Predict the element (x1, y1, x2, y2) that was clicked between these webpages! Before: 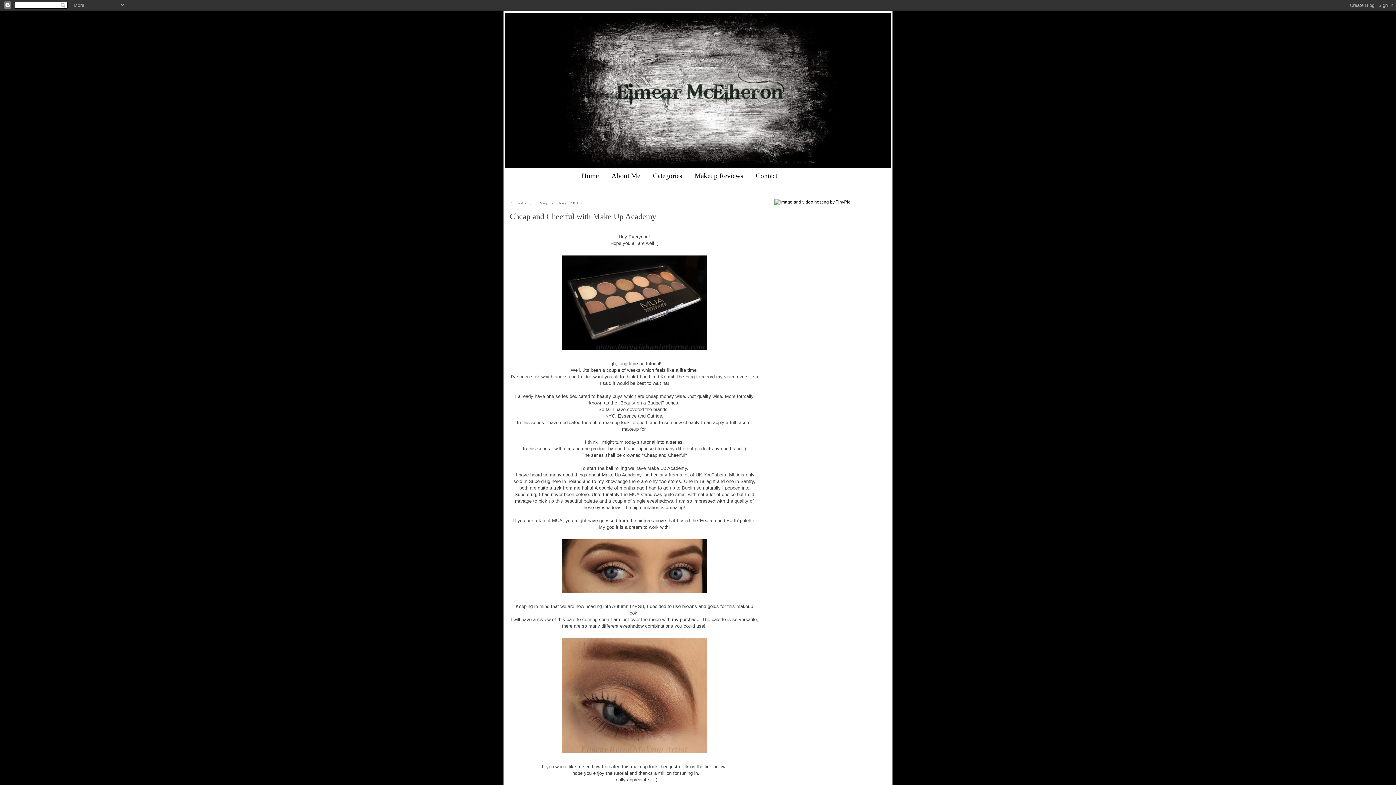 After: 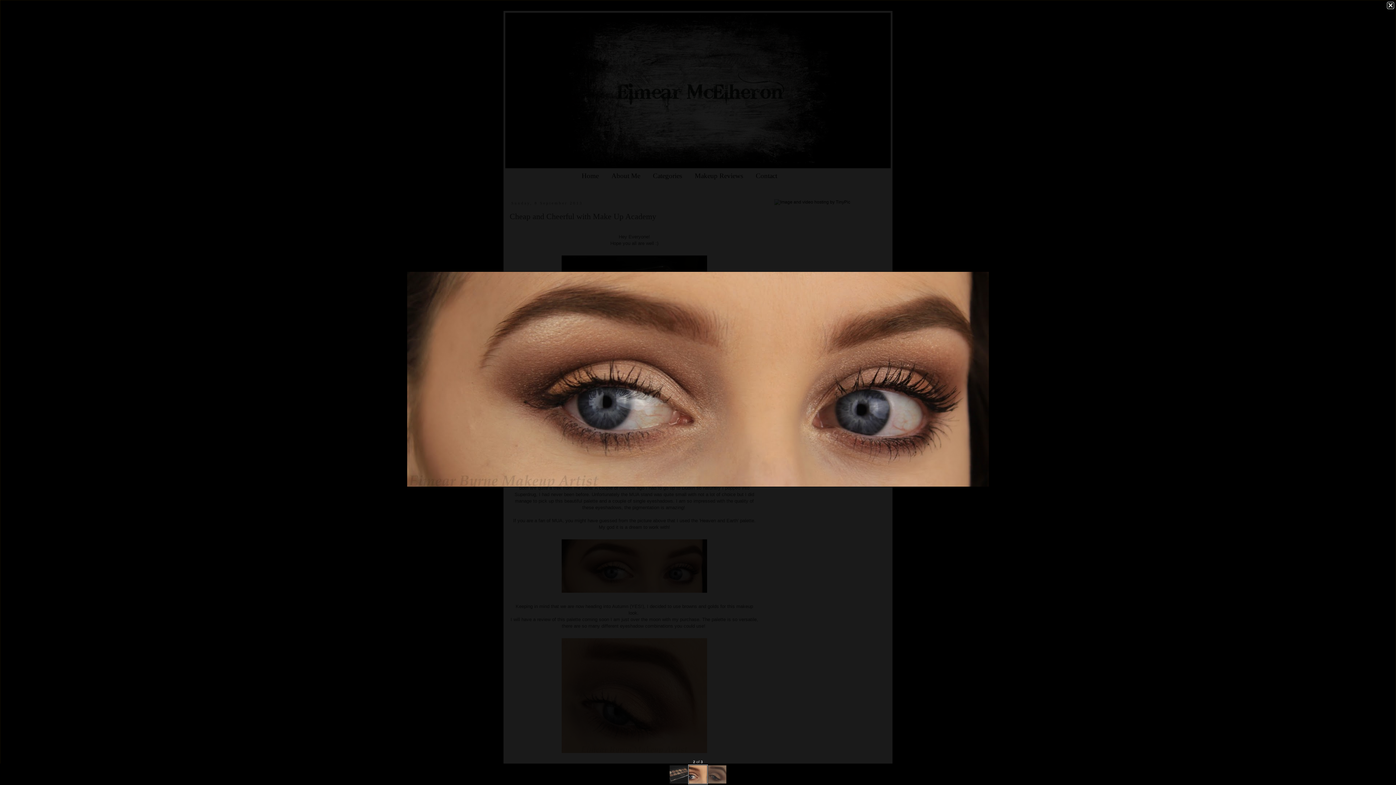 Action: bbox: (559, 590, 709, 596)